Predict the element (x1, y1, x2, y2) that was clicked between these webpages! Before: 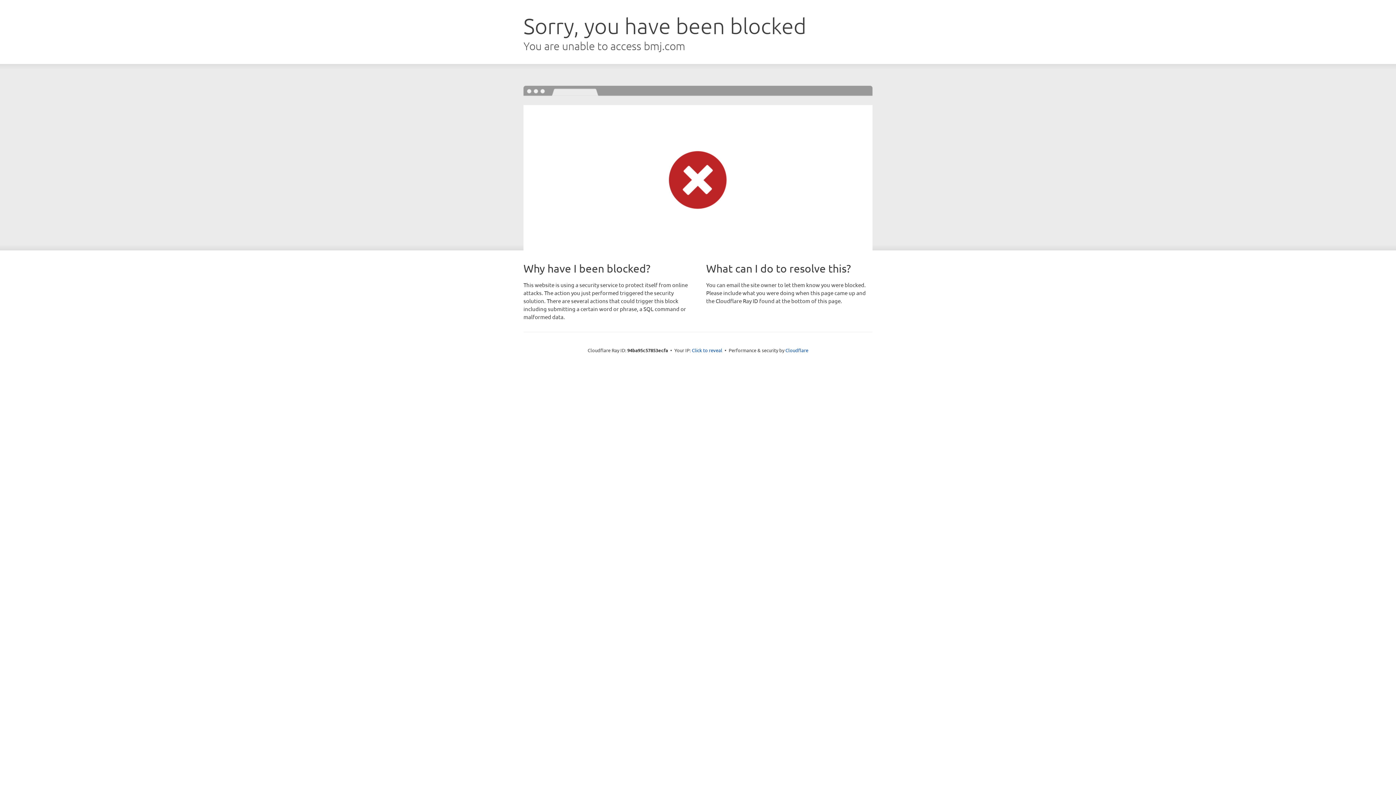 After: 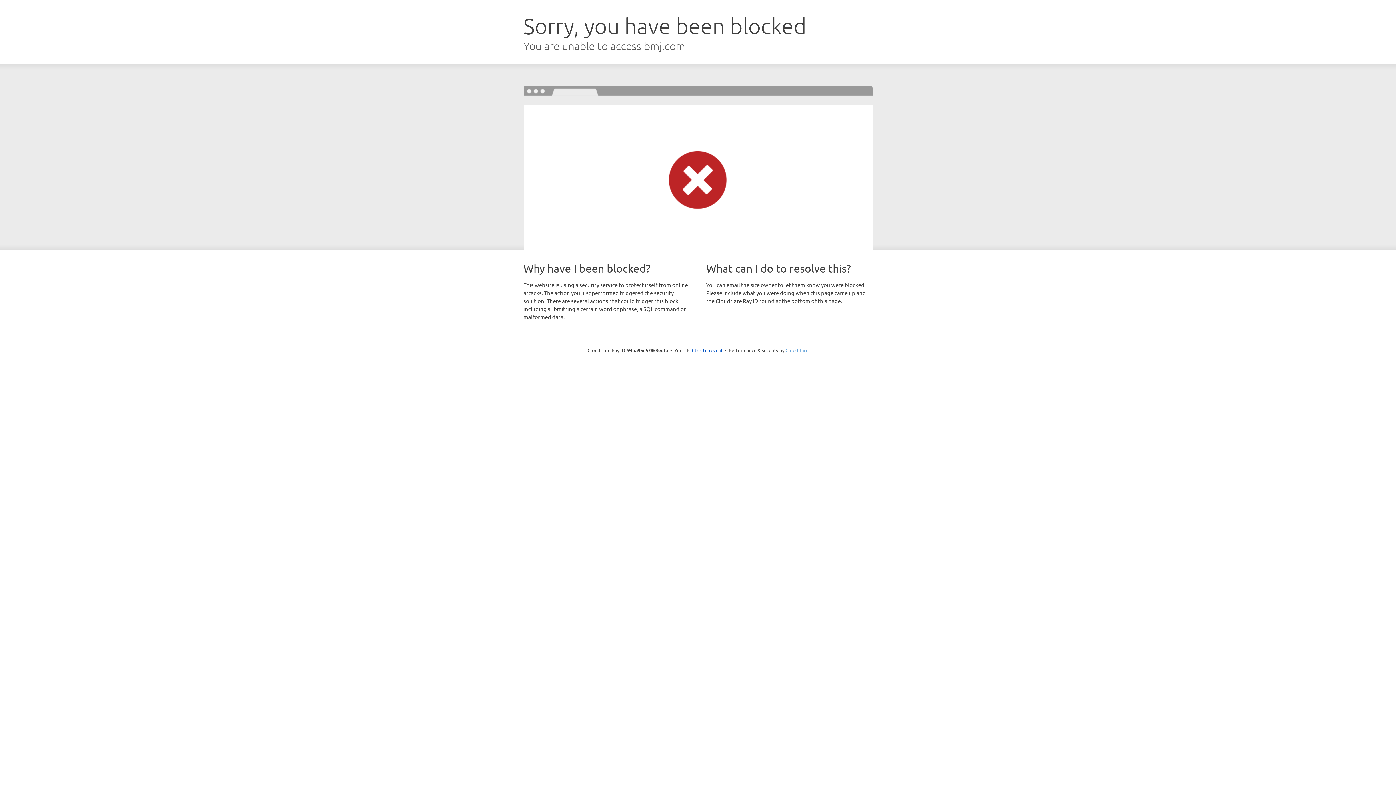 Action: label: Cloudflare bbox: (785, 347, 808, 353)